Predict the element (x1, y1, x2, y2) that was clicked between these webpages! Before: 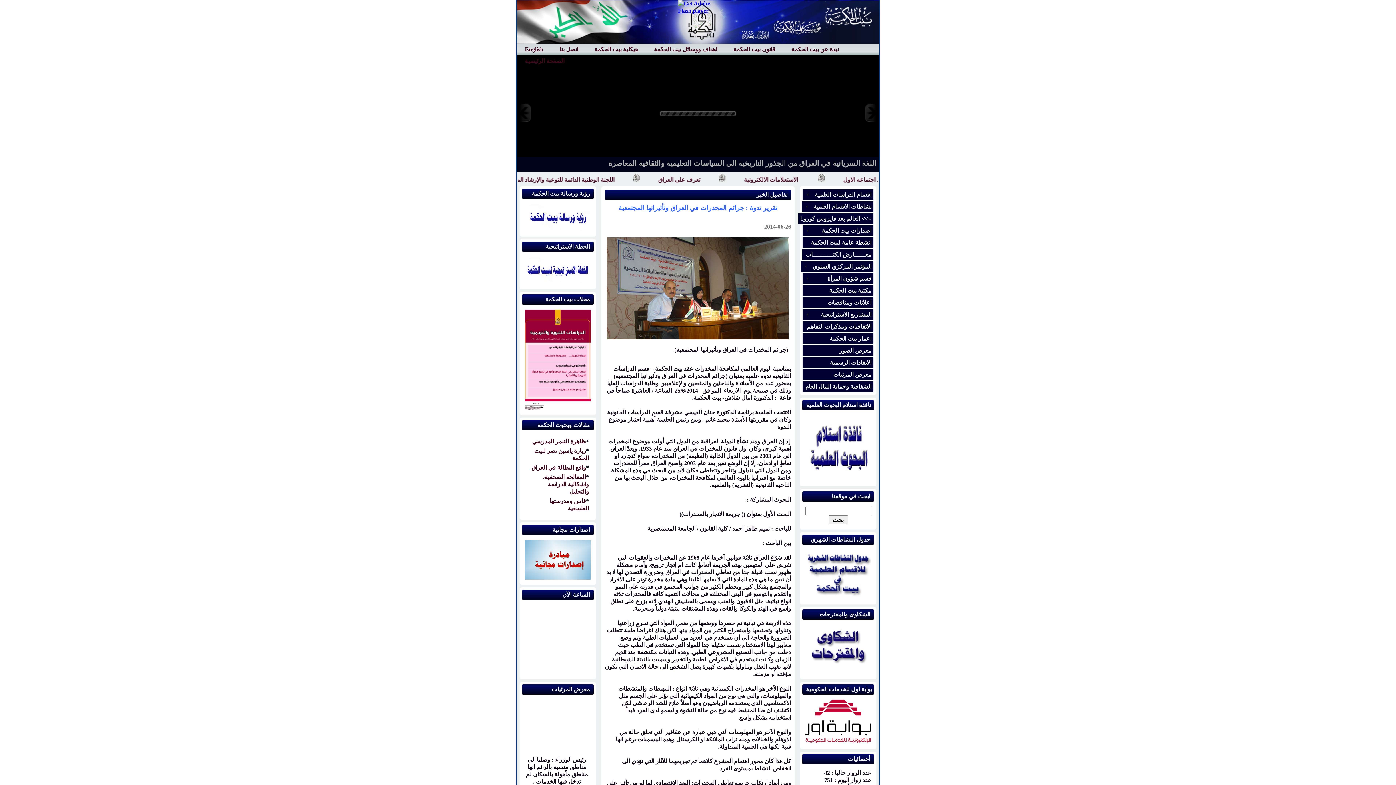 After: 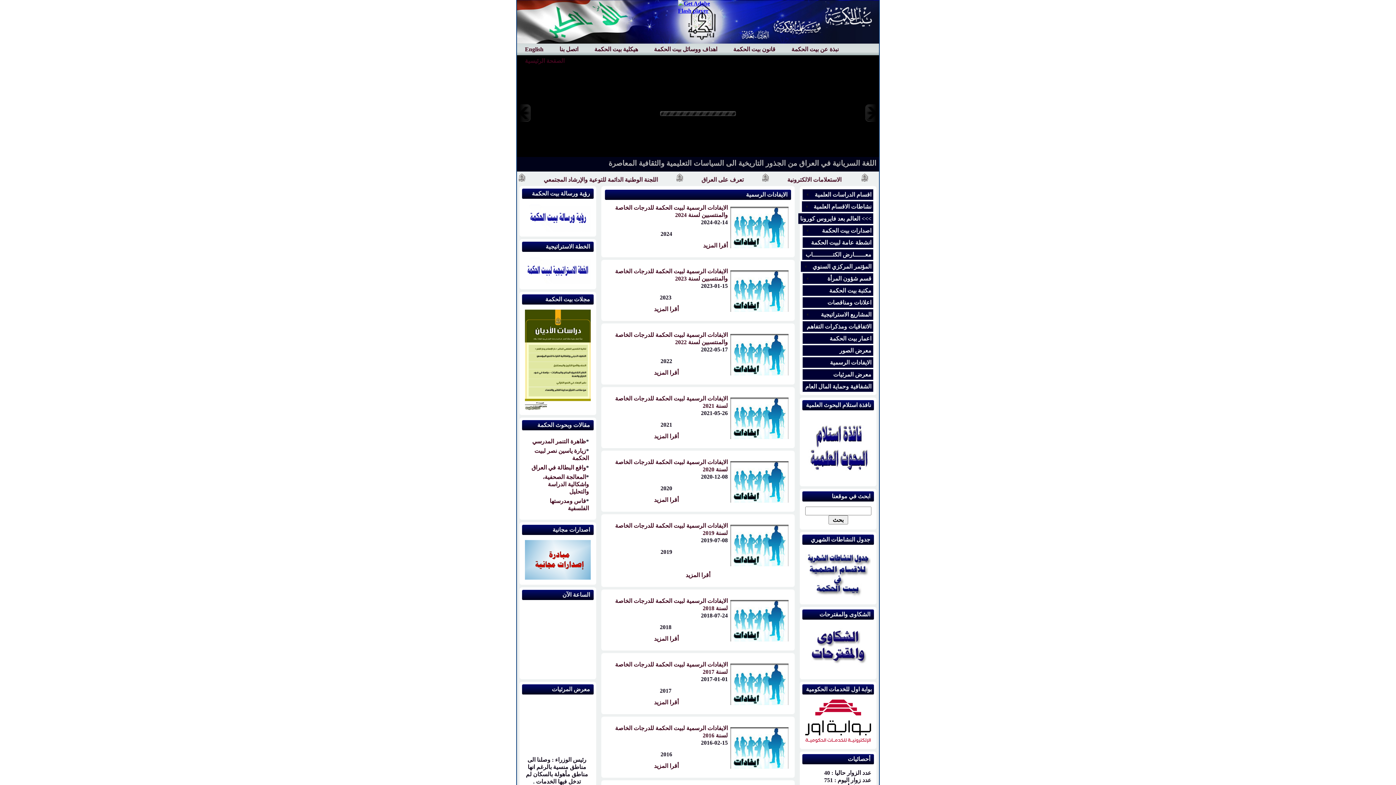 Action: label: الايفادات الرسمية bbox: (802, 357, 873, 368)